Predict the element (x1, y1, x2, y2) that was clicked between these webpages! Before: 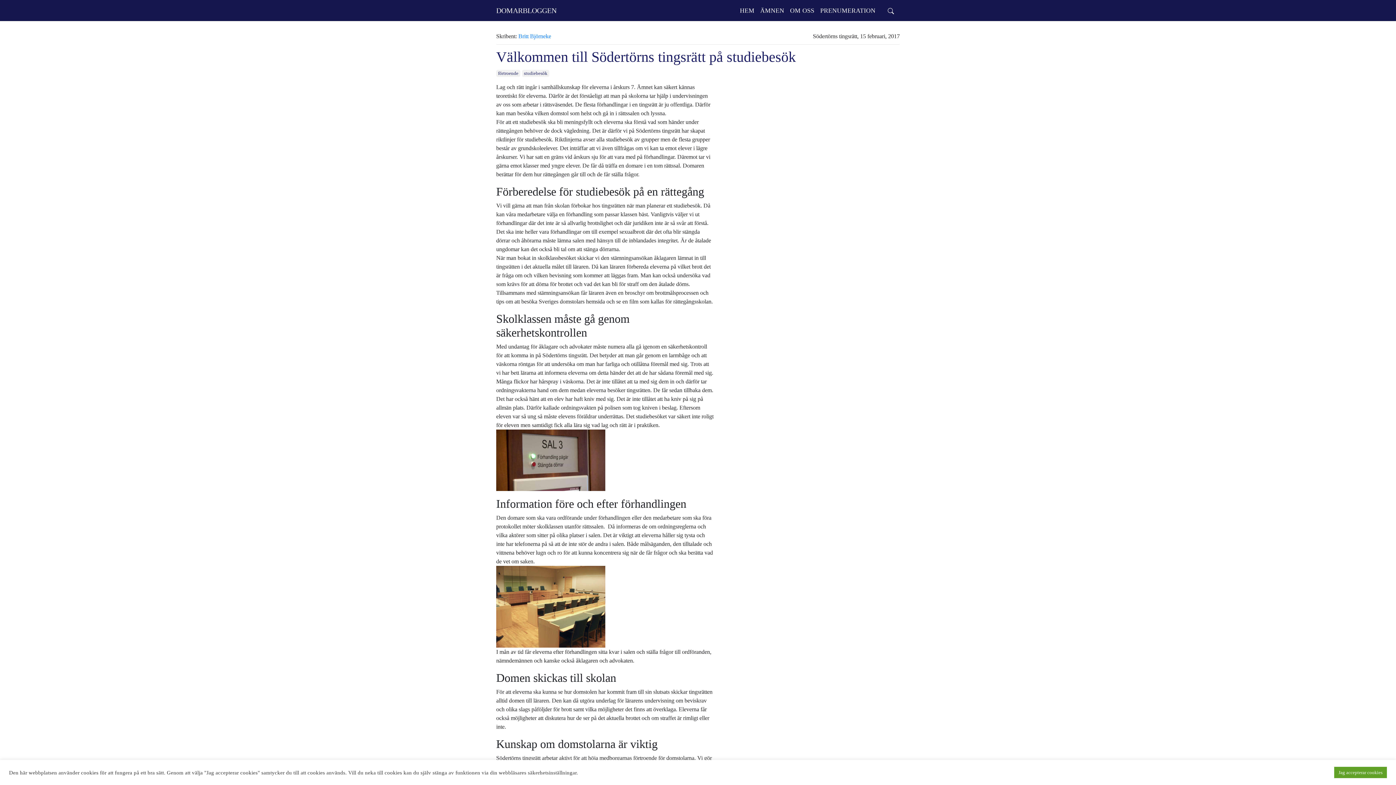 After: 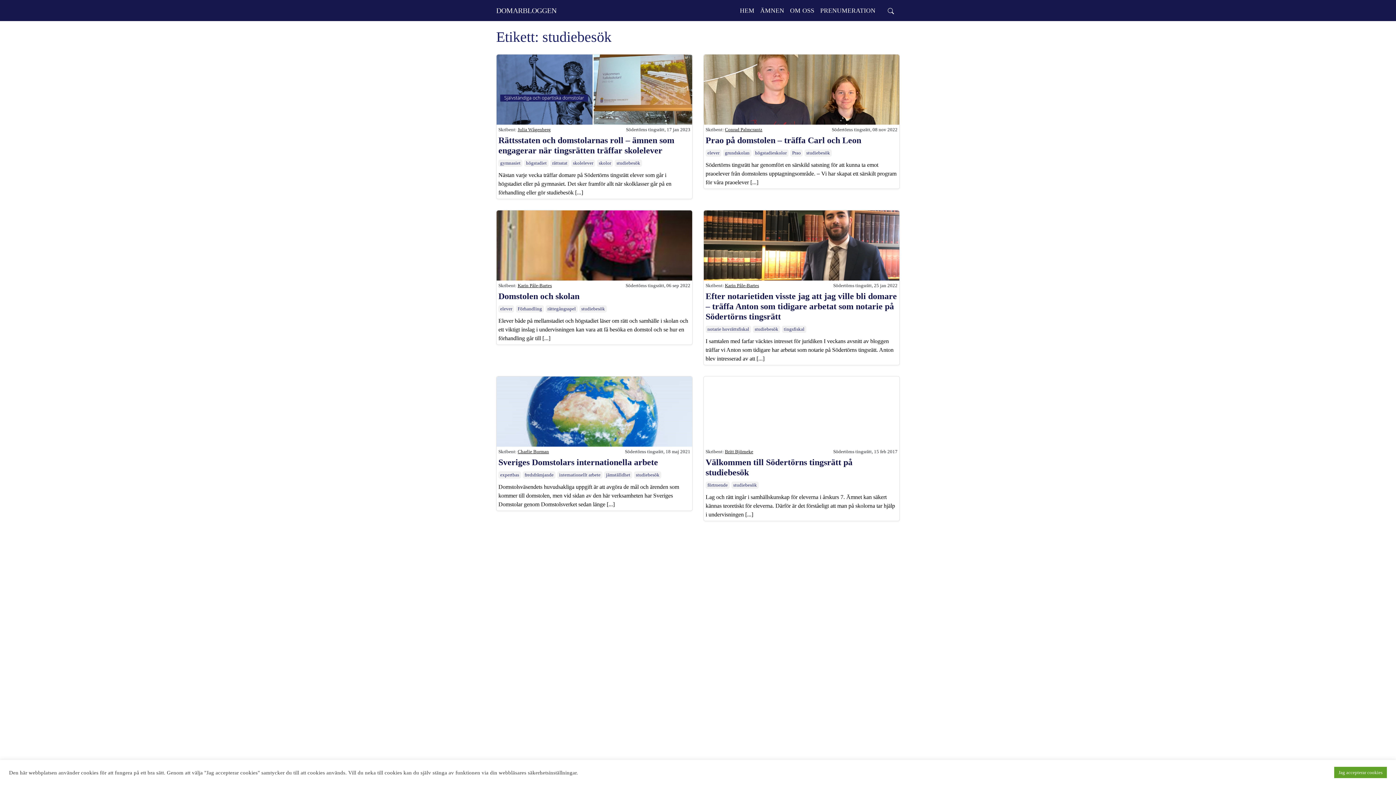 Action: label: studiebesök bbox: (522, 69, 551, 76)